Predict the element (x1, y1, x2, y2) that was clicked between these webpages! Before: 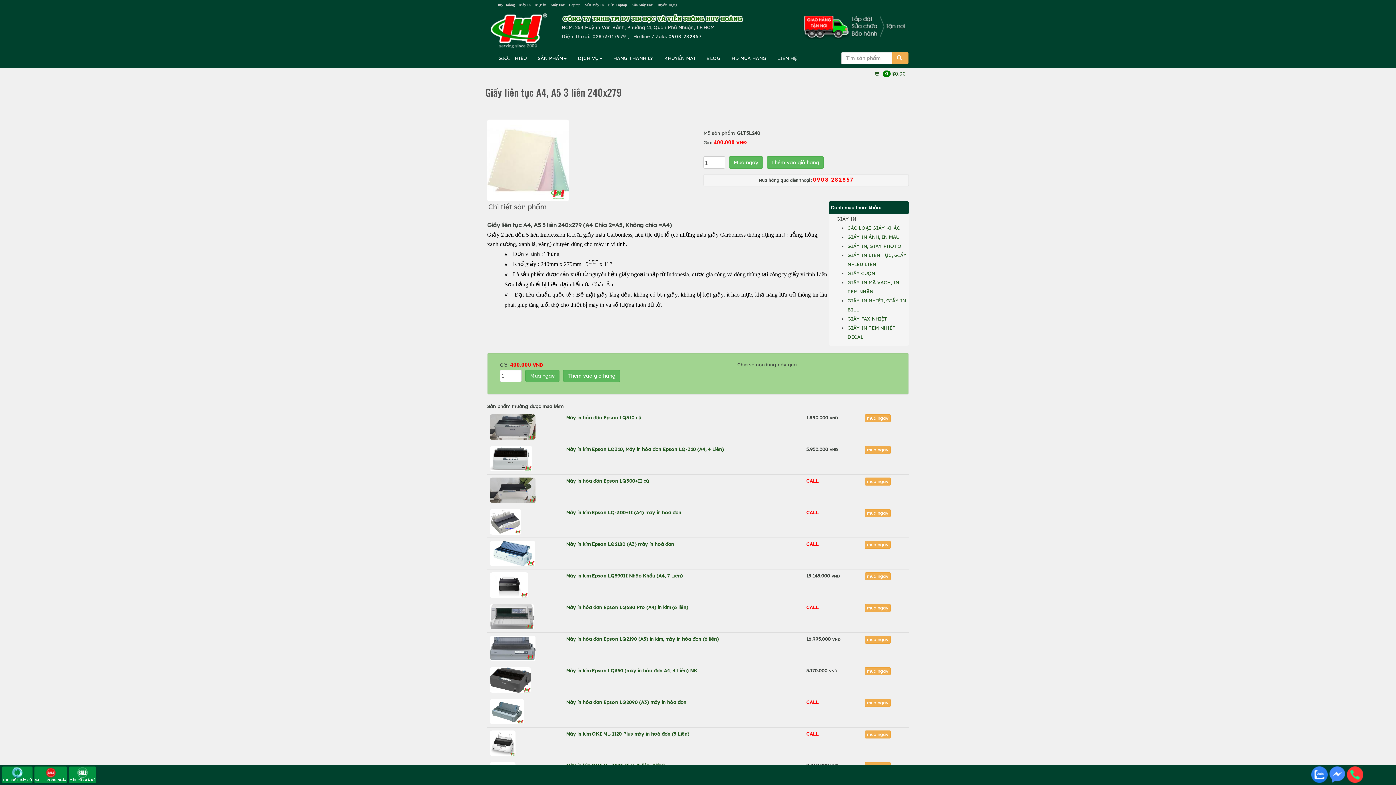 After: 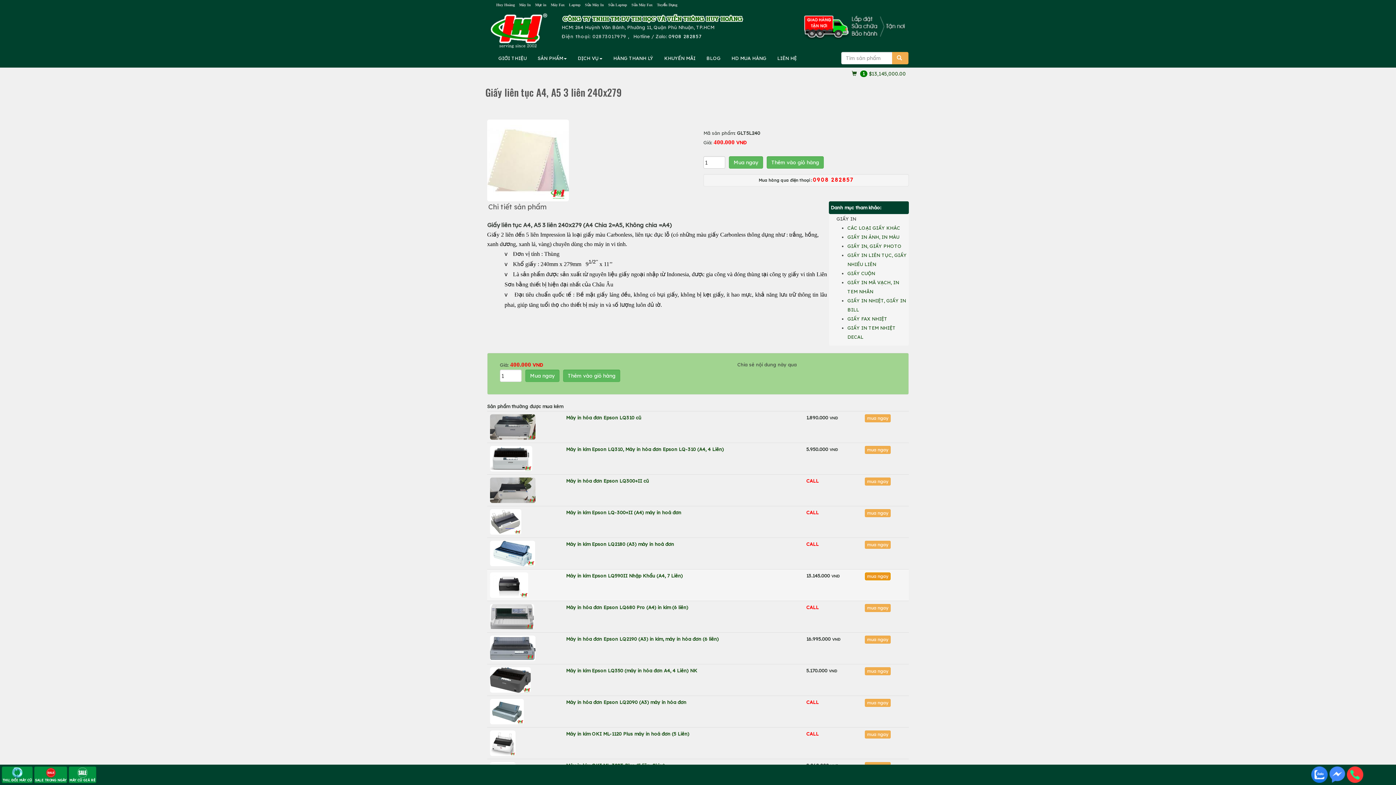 Action: bbox: (865, 572, 890, 580) label: mua ngay